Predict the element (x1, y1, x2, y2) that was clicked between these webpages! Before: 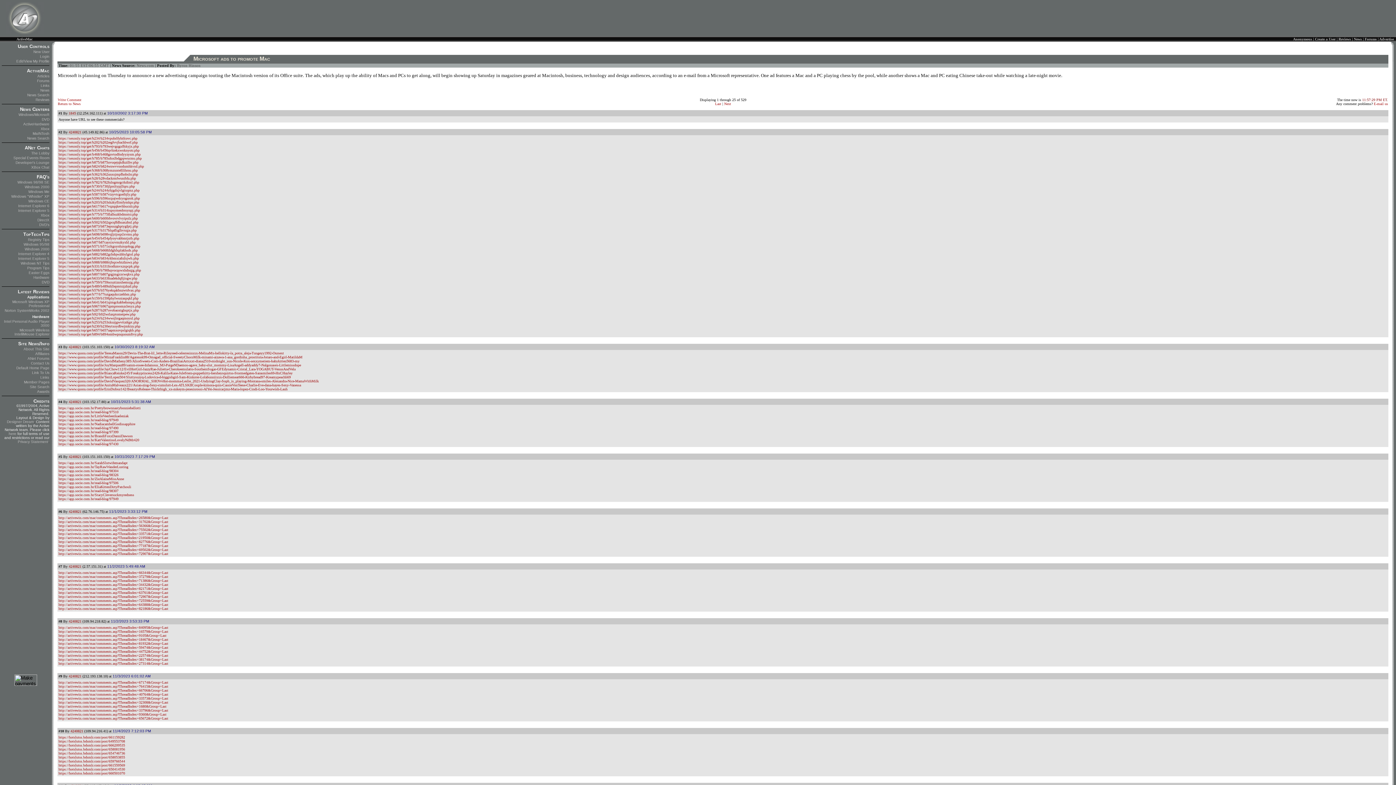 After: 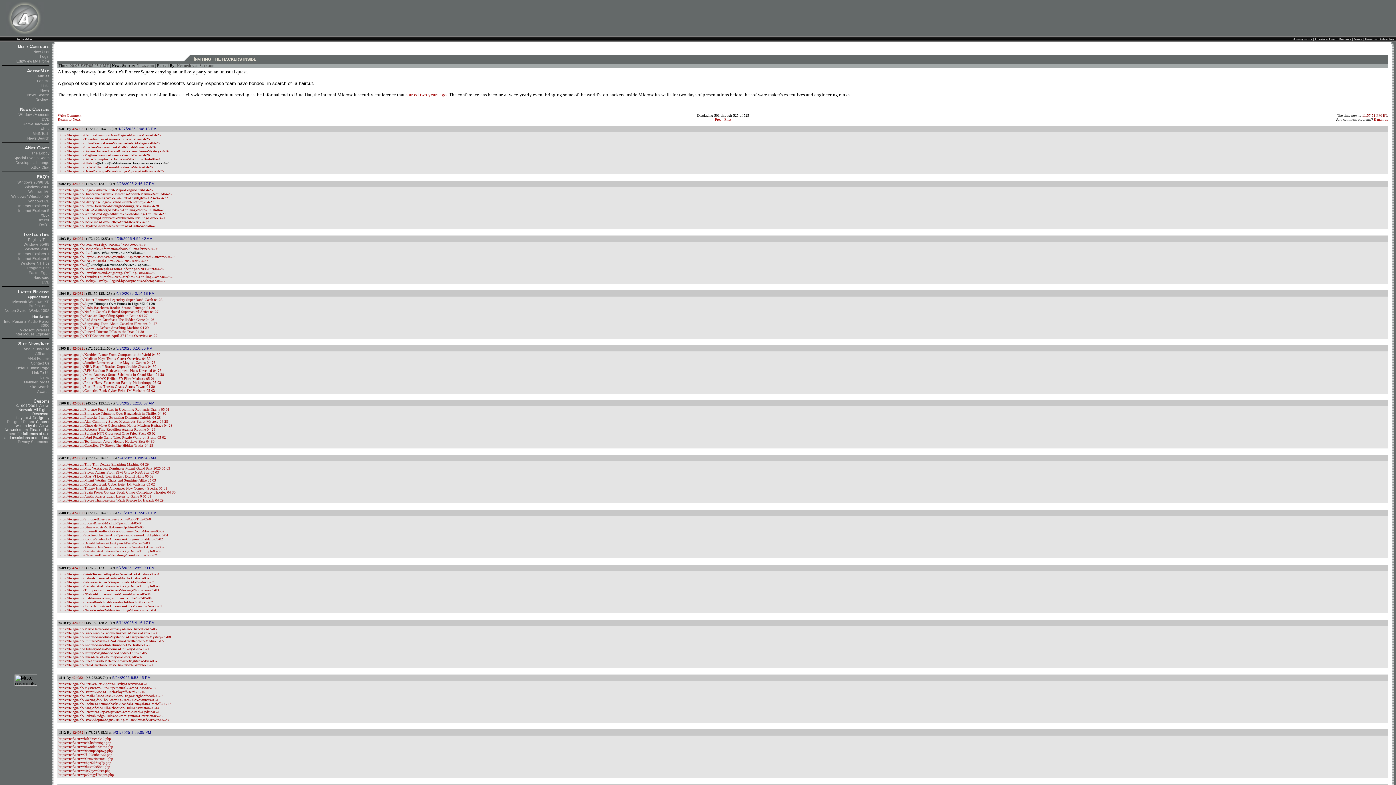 Action: label: http://activewin.com/mac/comments.asp?ThreadIndex=71386&Group=Last bbox: (58, 578, 168, 582)